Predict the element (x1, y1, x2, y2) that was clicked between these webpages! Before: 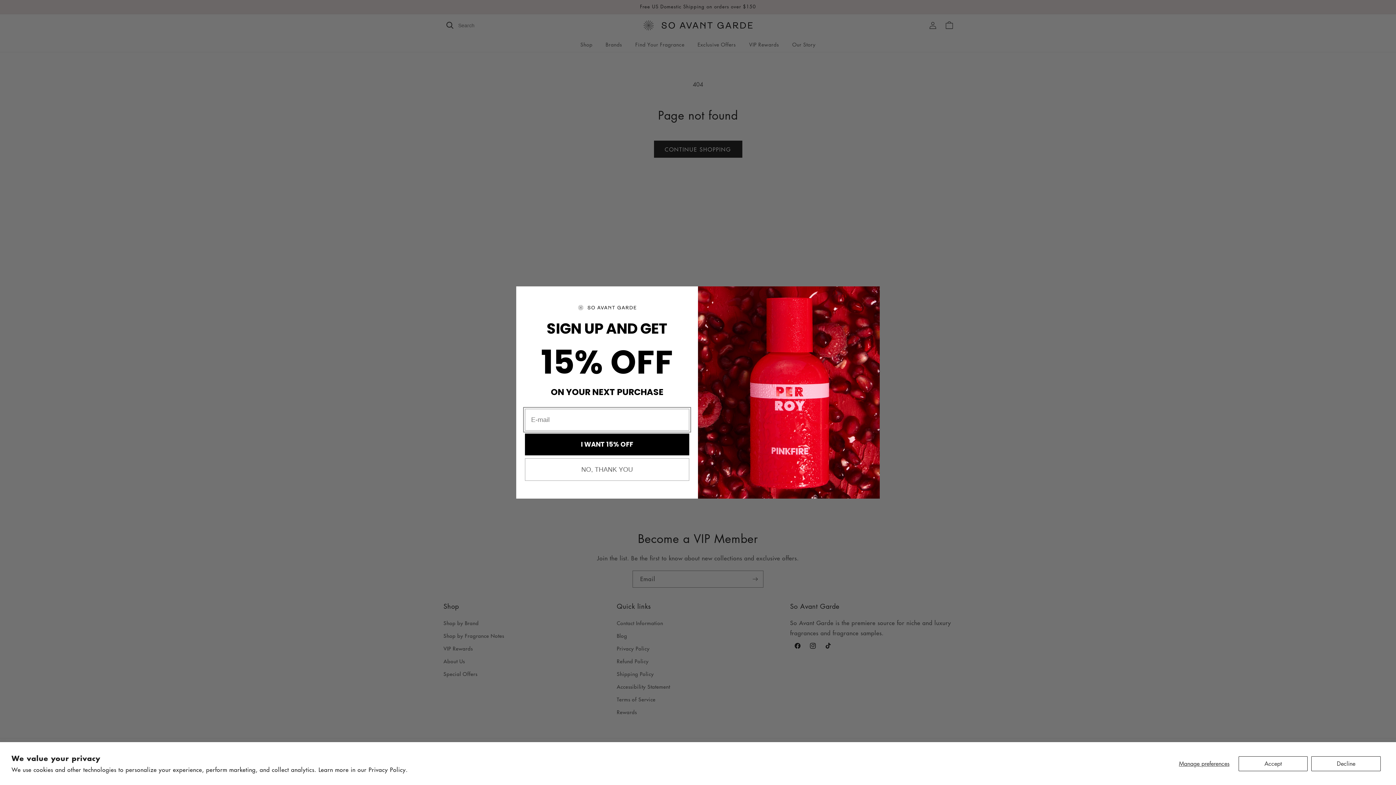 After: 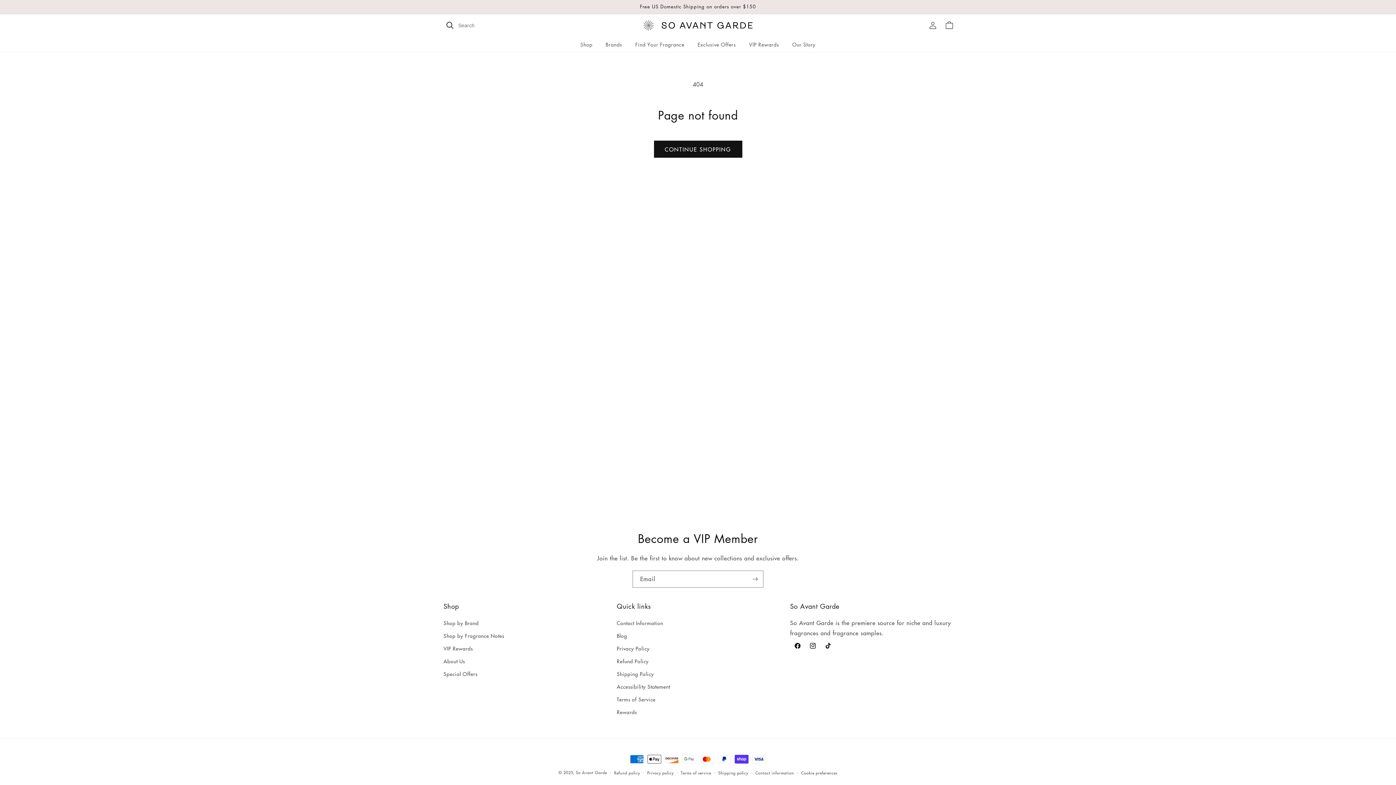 Action: bbox: (1311, 756, 1381, 771) label: Decline